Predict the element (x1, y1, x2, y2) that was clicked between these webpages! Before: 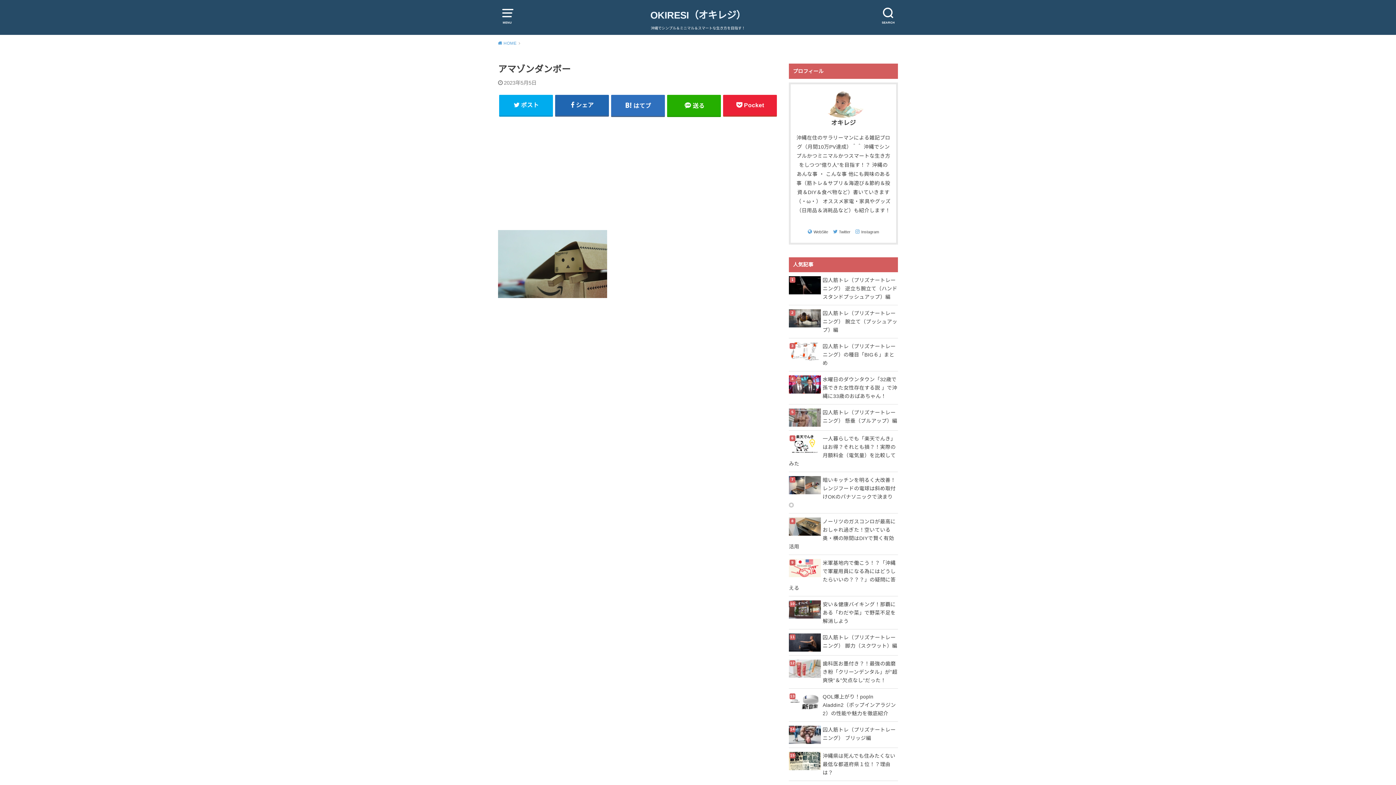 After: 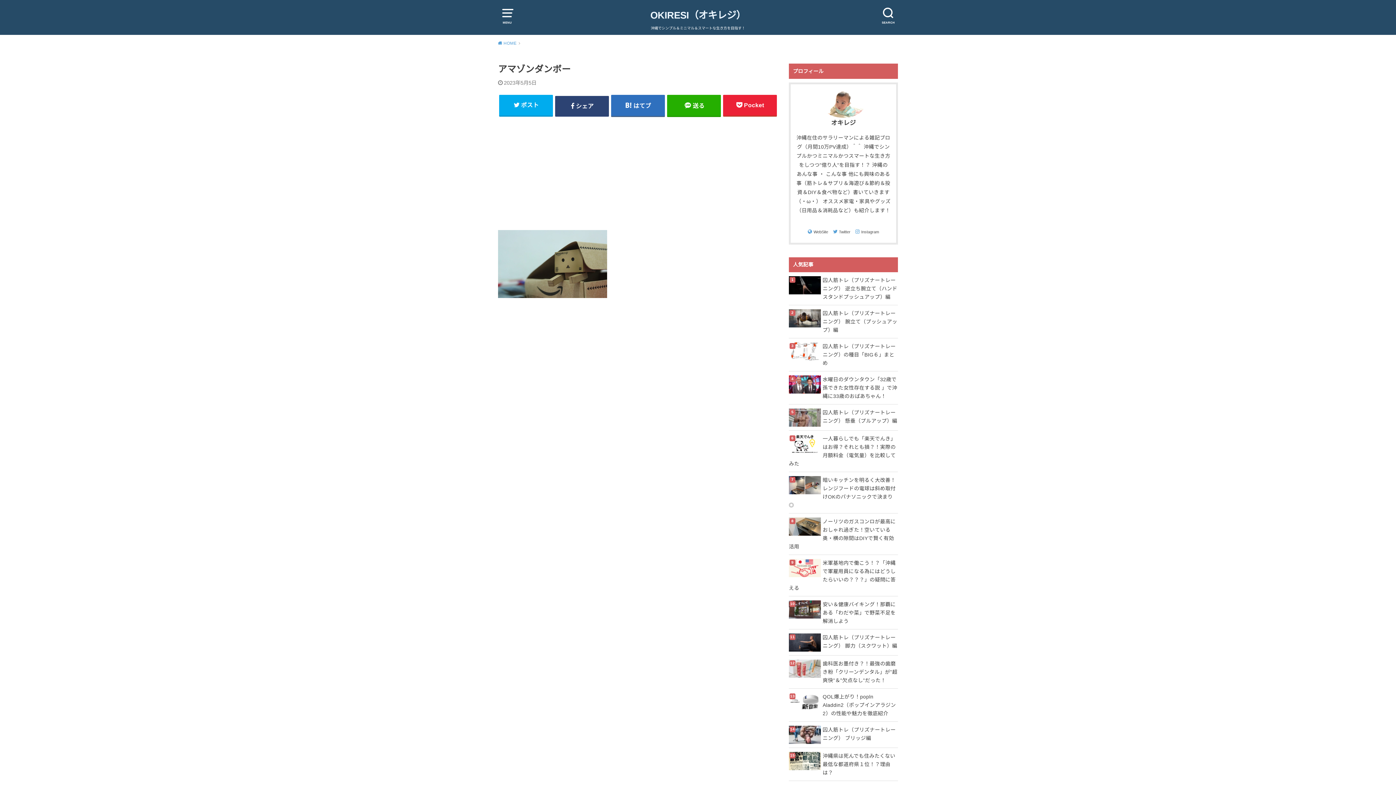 Action: label: シェア bbox: (555, 94, 609, 115)